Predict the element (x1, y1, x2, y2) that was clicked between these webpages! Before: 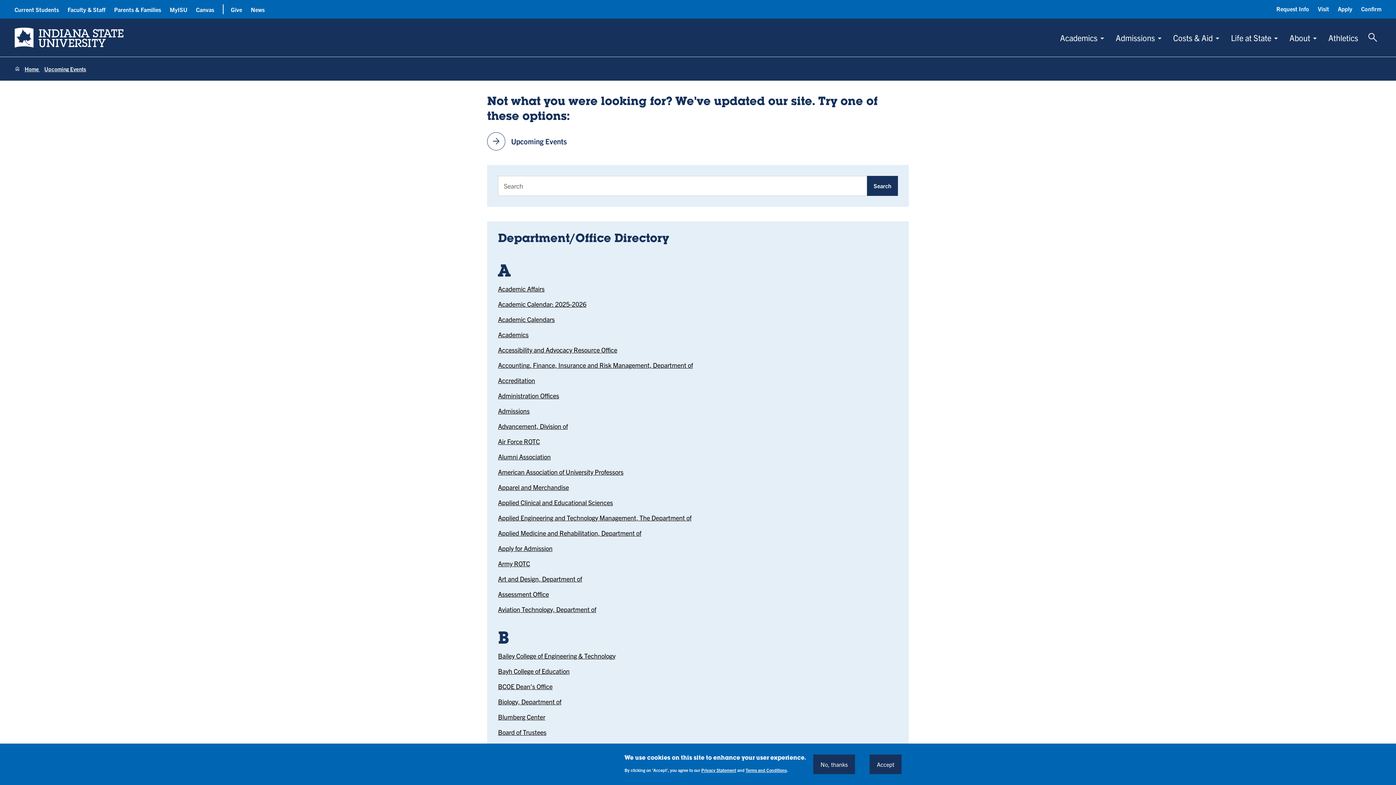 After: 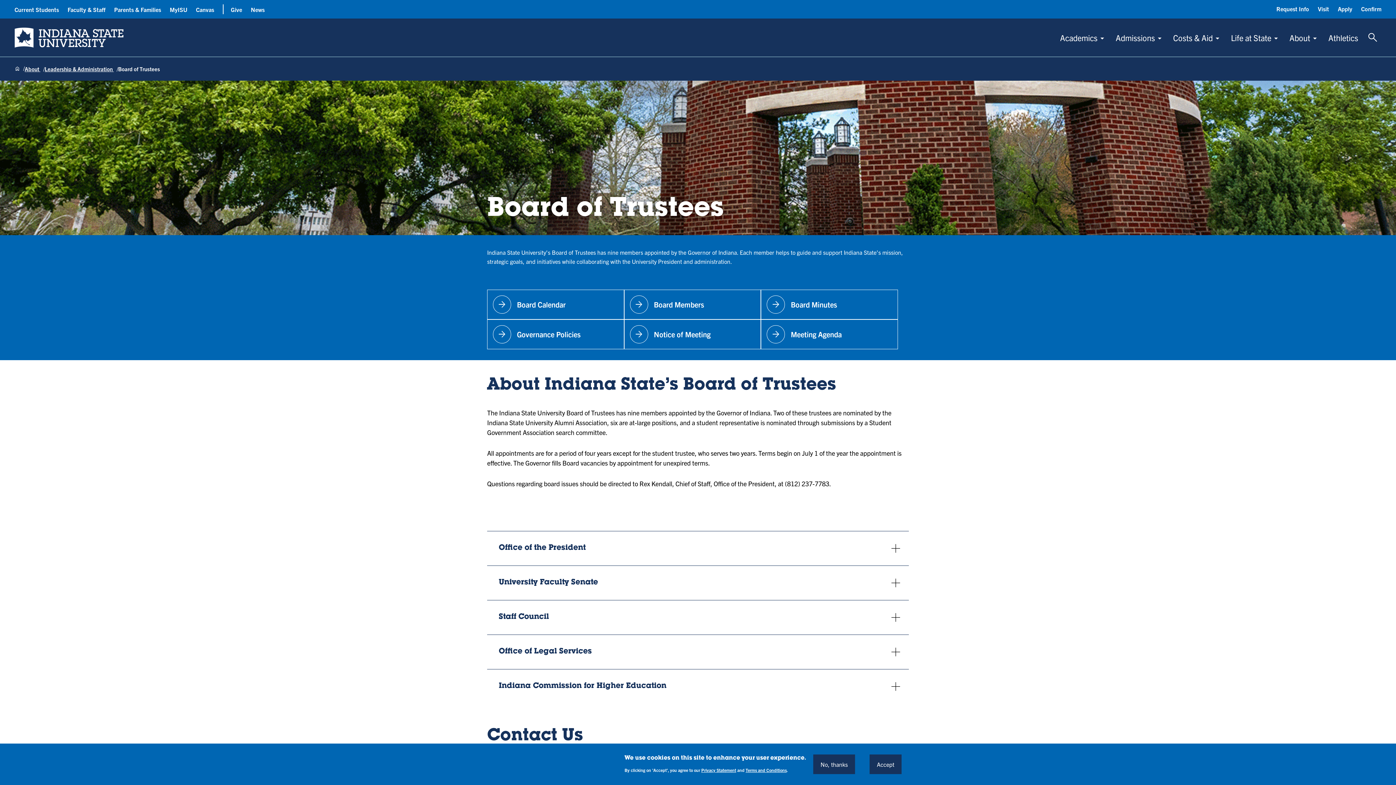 Action: bbox: (498, 728, 546, 736) label: Board of Trustees